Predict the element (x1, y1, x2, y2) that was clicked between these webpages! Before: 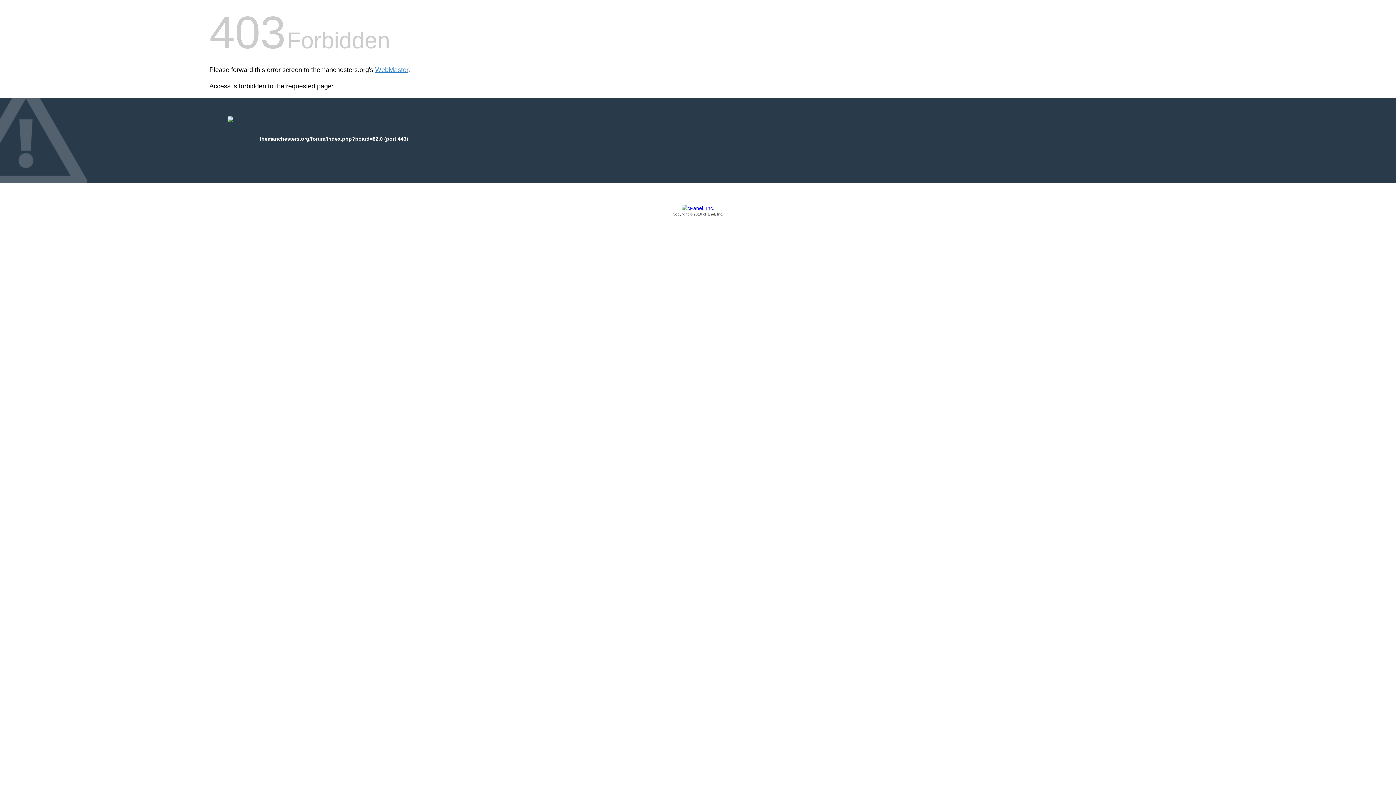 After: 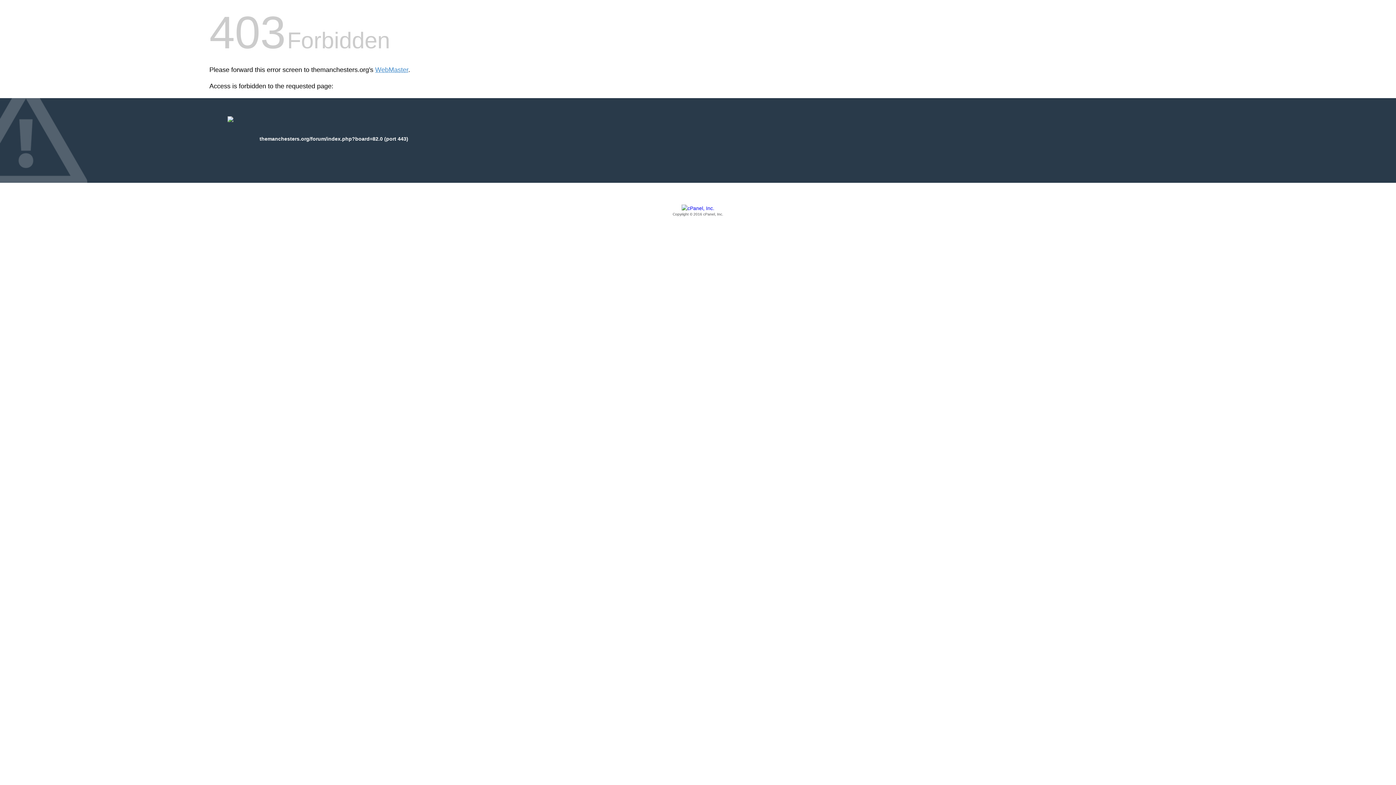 Action: label: Copyright © 2016 cPanel, Inc. bbox: (209, 205, 1186, 217)